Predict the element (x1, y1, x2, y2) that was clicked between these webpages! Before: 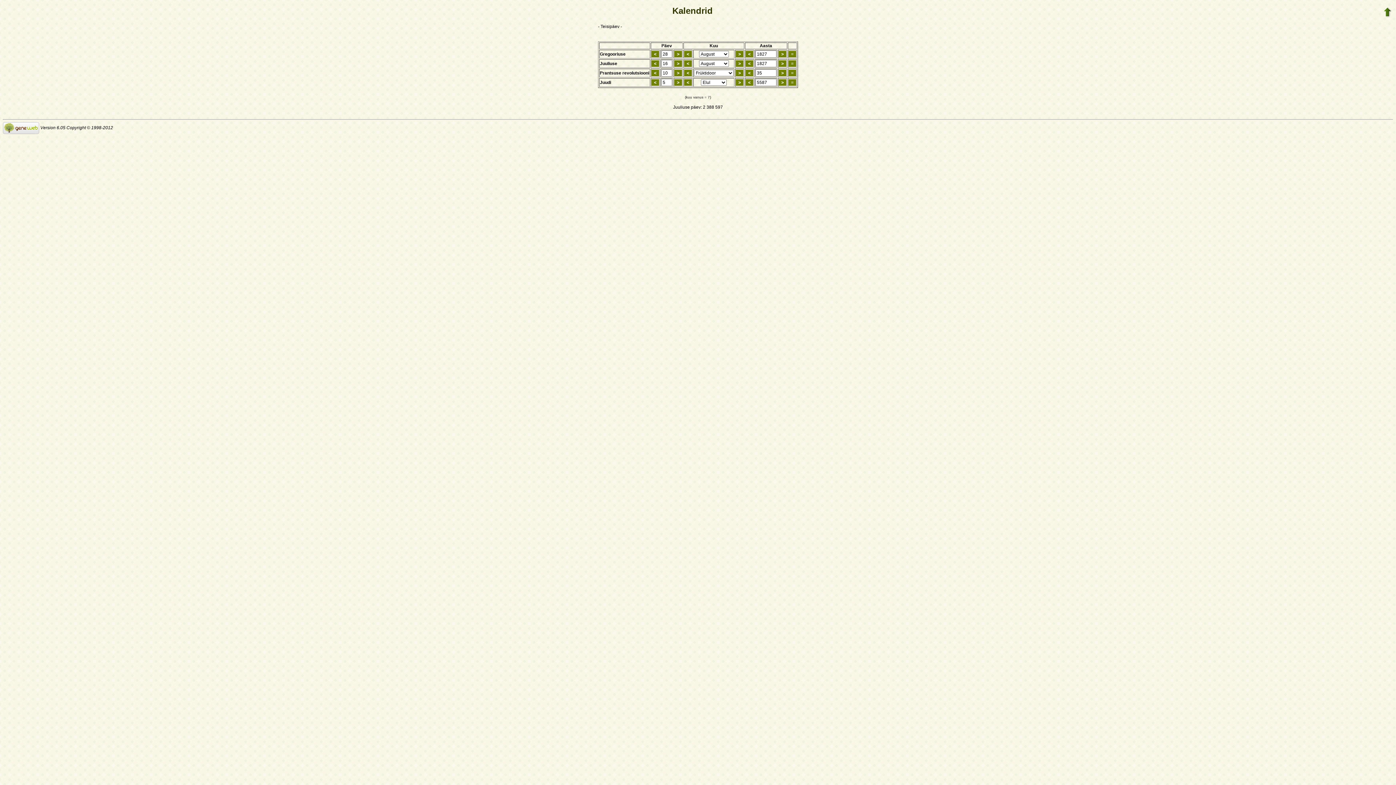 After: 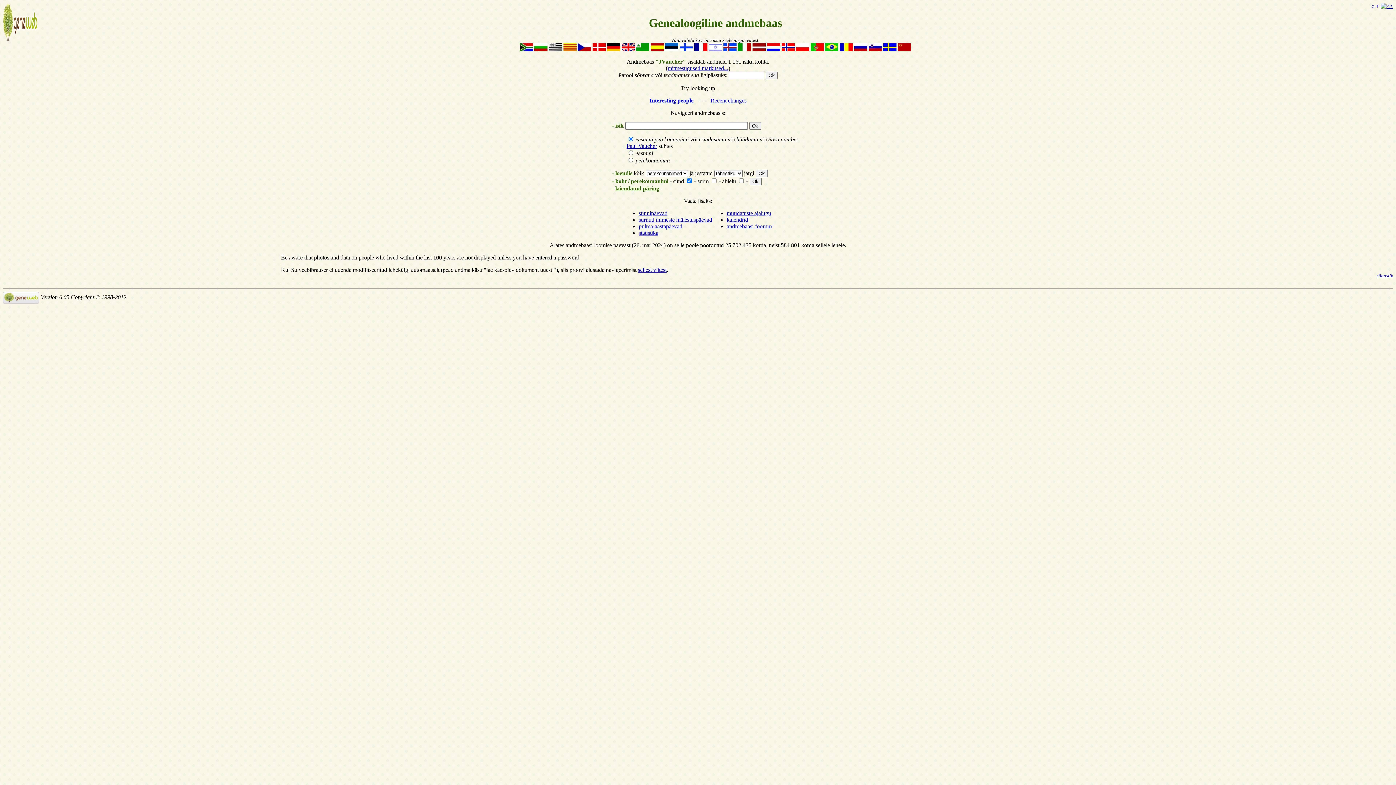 Action: bbox: (1383, 13, 1392, 18)